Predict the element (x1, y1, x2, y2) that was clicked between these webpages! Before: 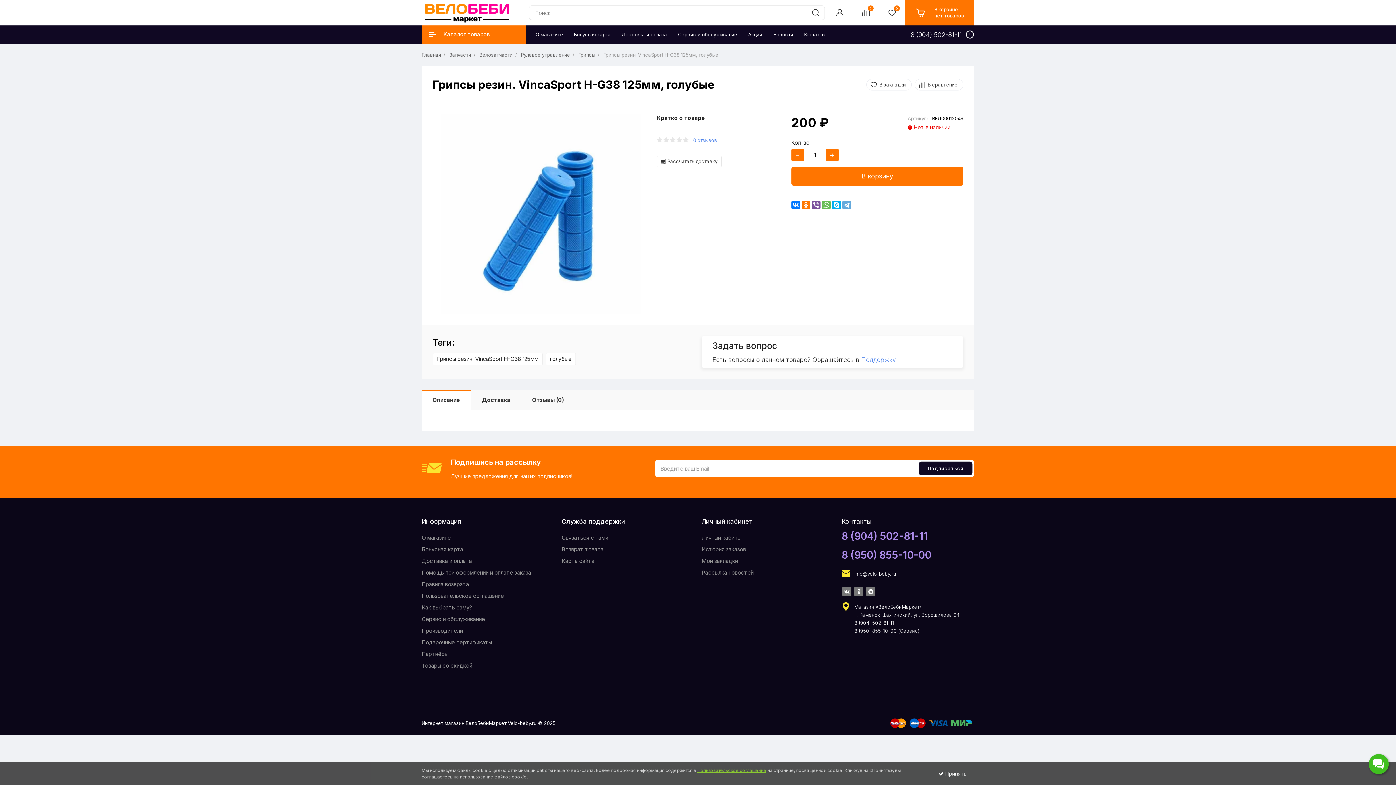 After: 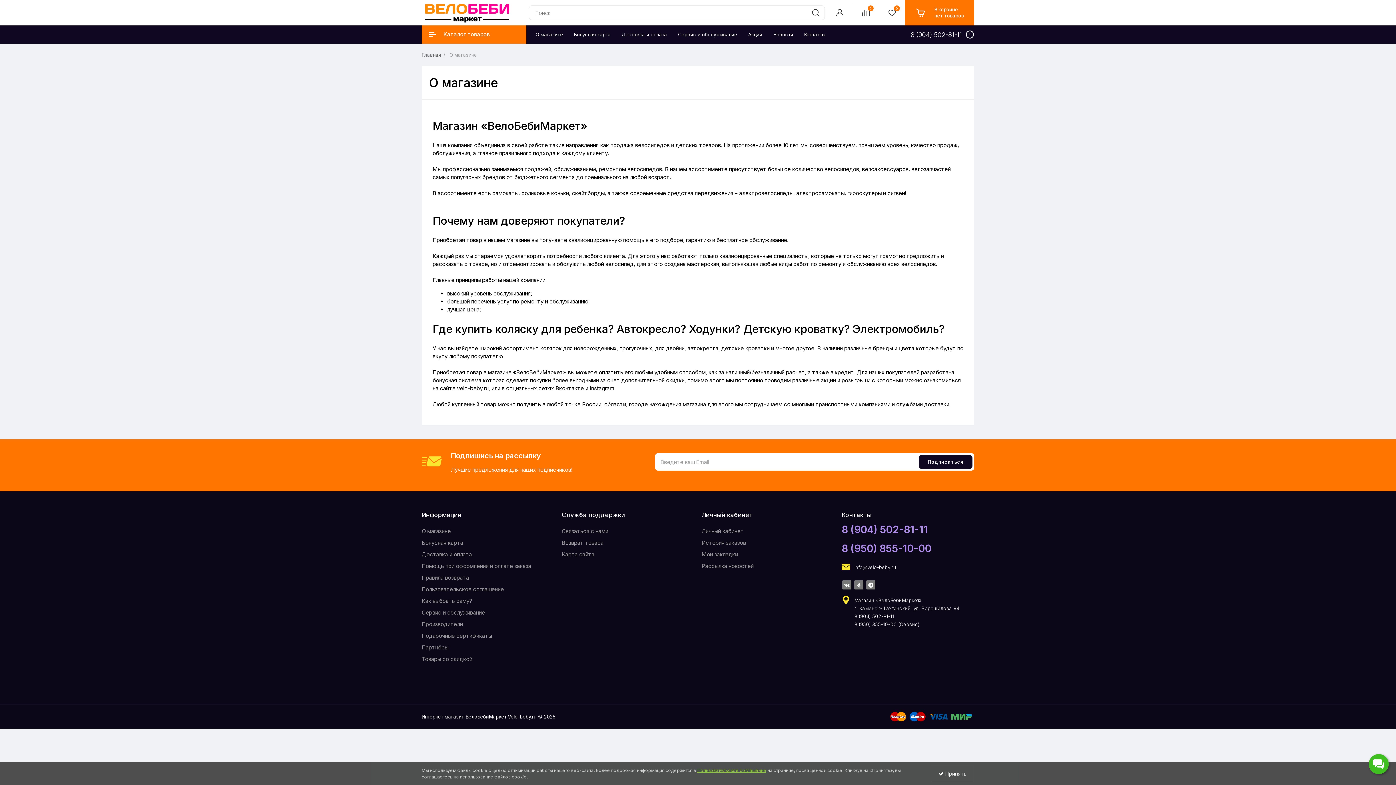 Action: bbox: (421, 532, 550, 544) label: O магазине